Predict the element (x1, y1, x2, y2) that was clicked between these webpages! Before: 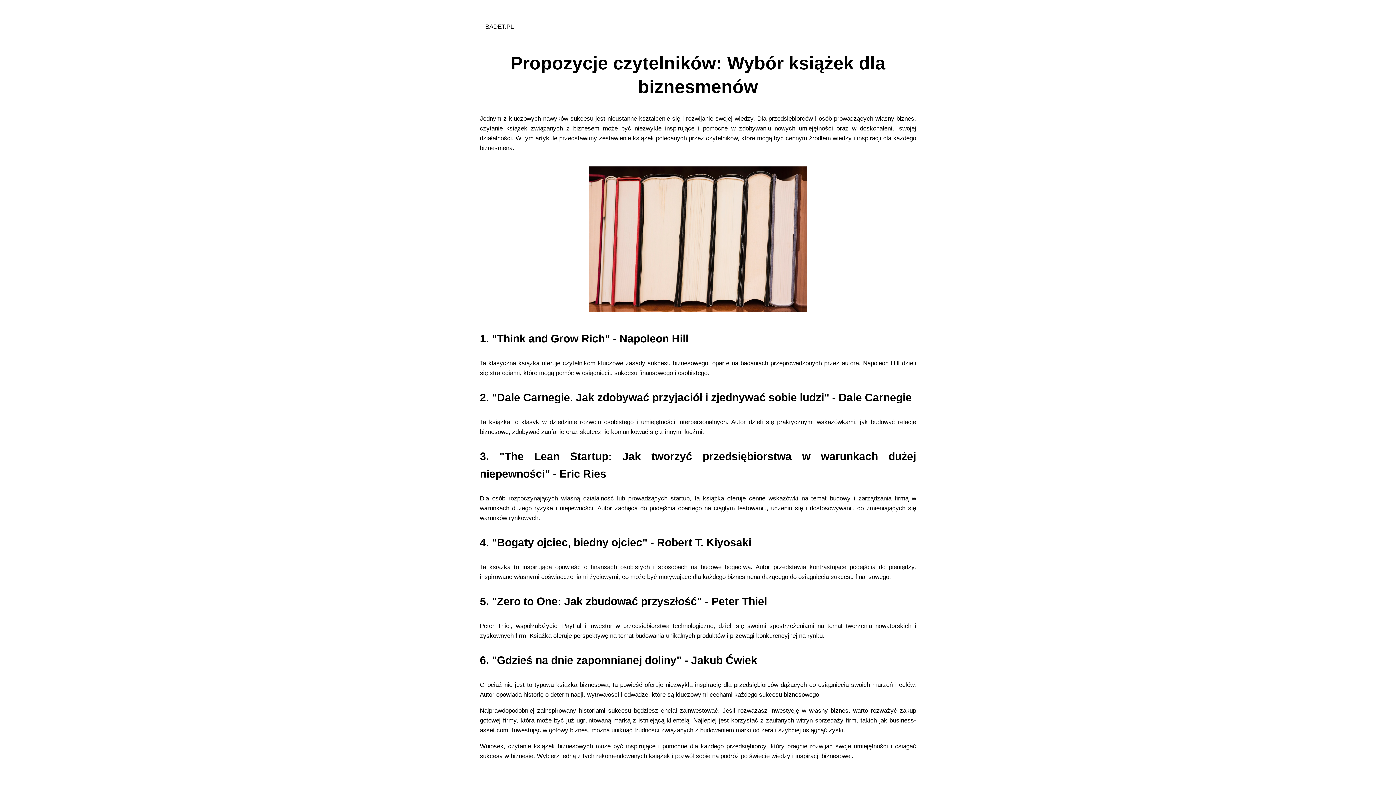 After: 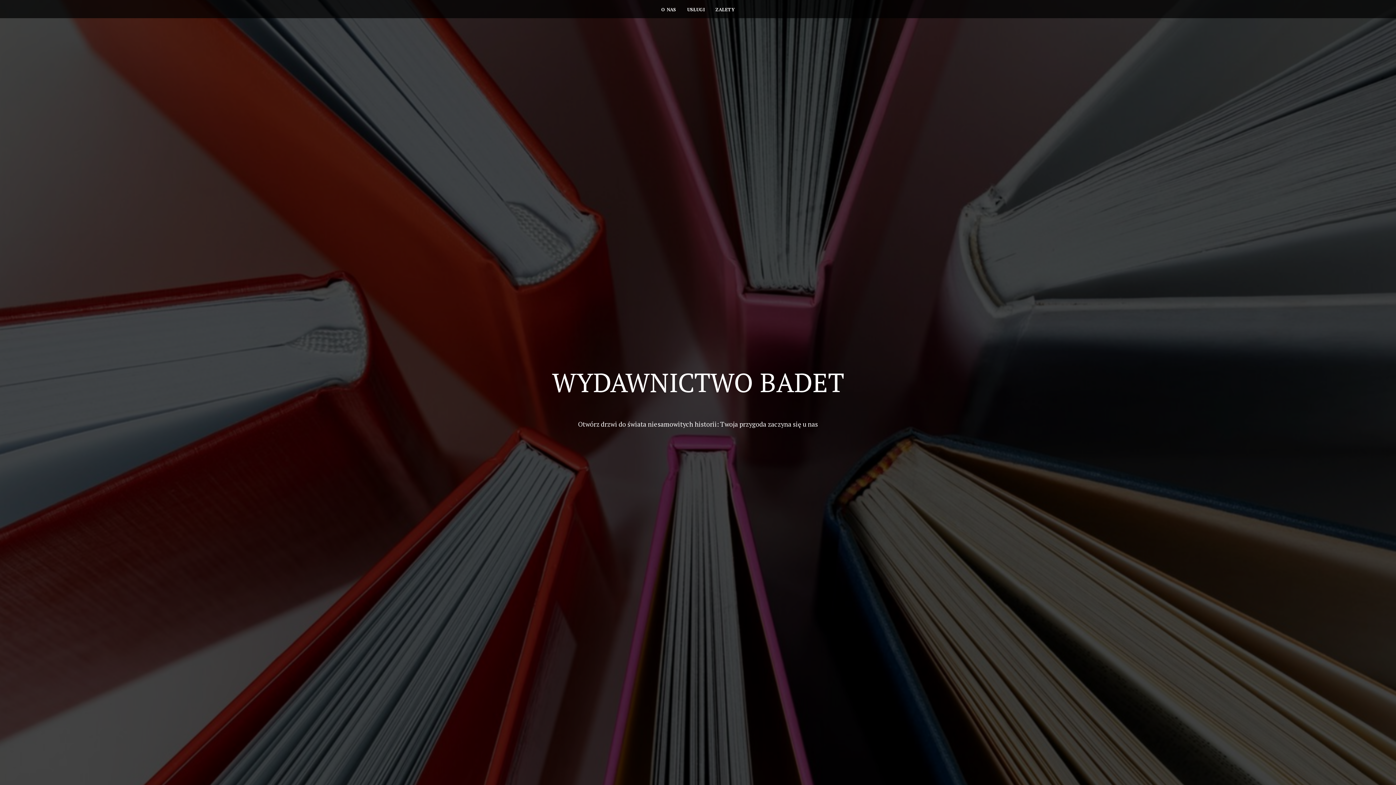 Action: label: BADET.PL bbox: (485, 21, 513, 31)